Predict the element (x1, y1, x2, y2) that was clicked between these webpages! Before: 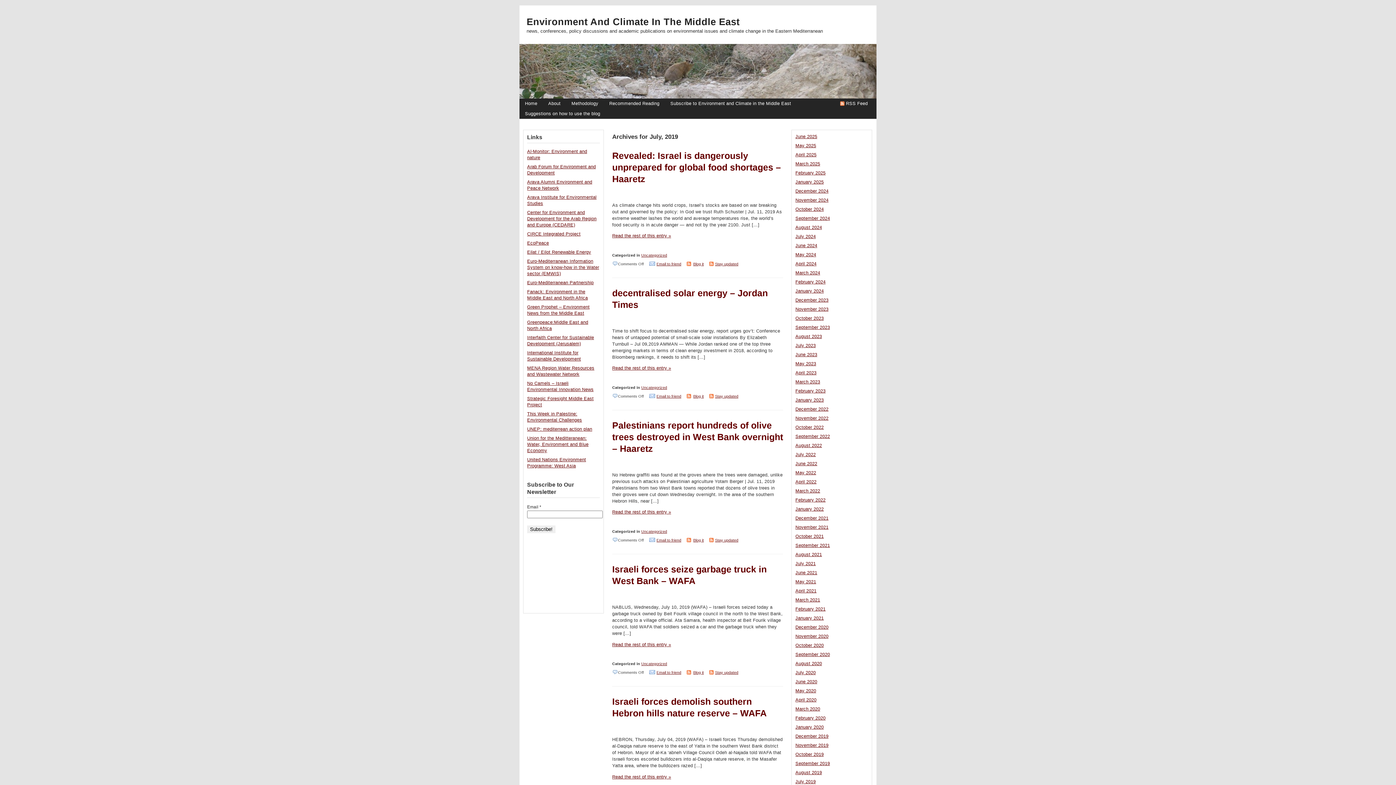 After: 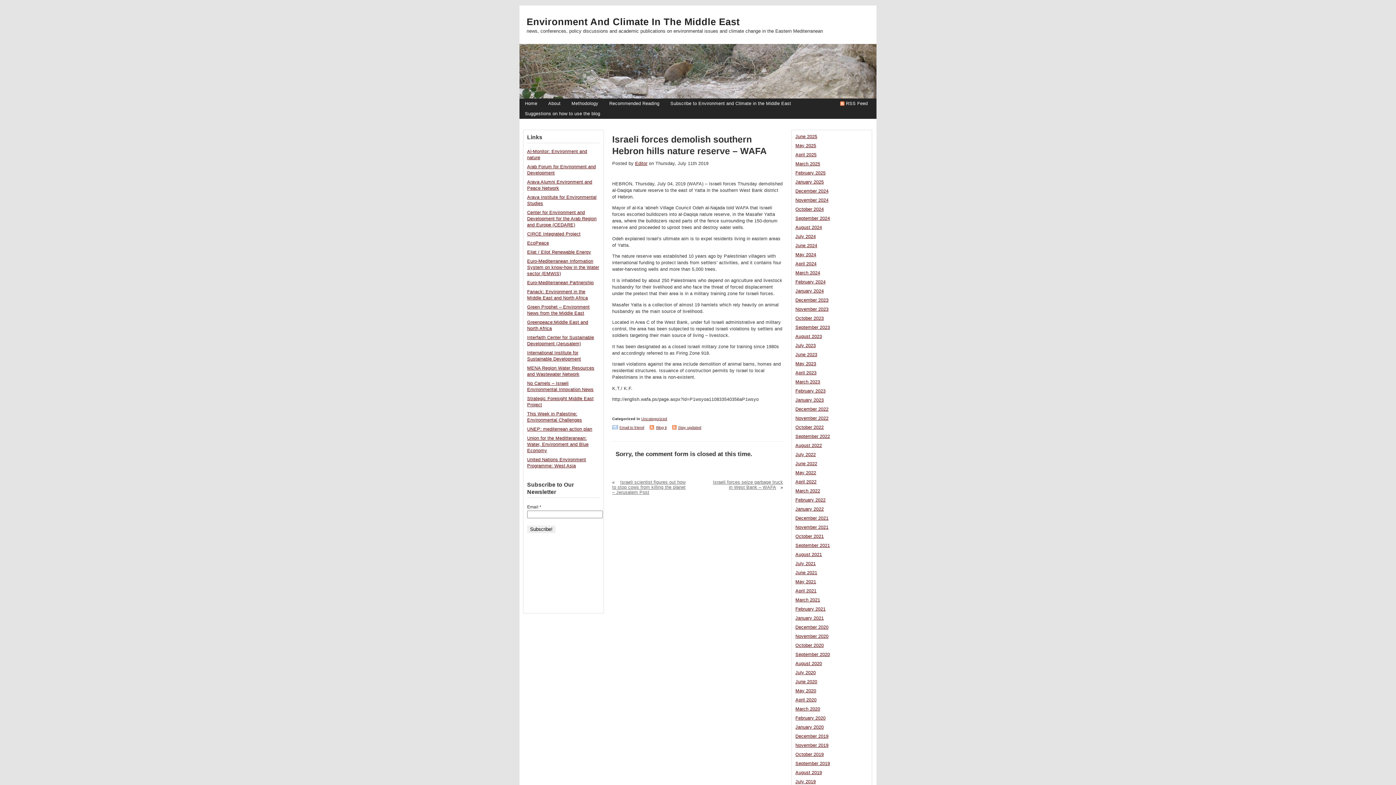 Action: bbox: (612, 774, 671, 779) label: Read the rest of this entry »